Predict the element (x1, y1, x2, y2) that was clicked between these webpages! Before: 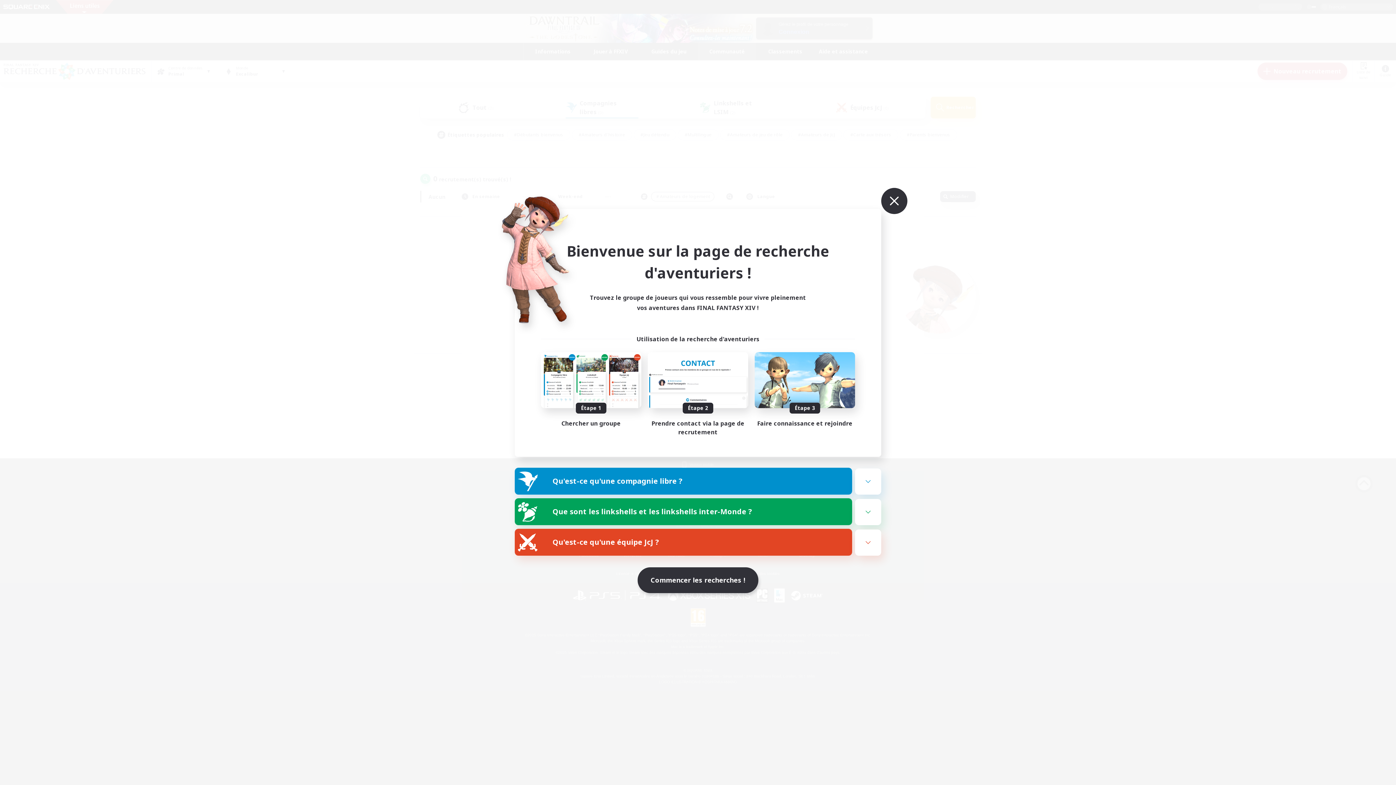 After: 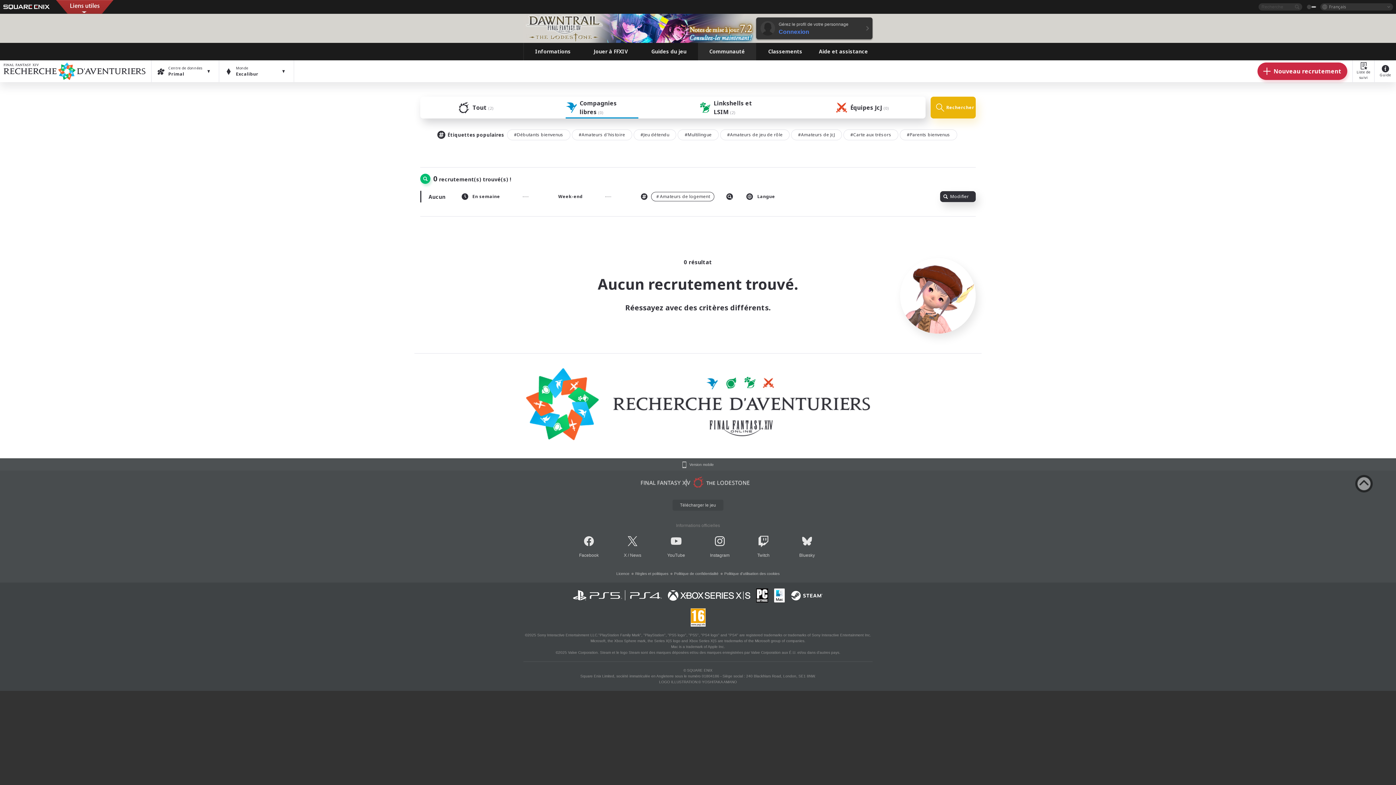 Action: label: Commencer les recherches ! bbox: (637, 567, 758, 593)